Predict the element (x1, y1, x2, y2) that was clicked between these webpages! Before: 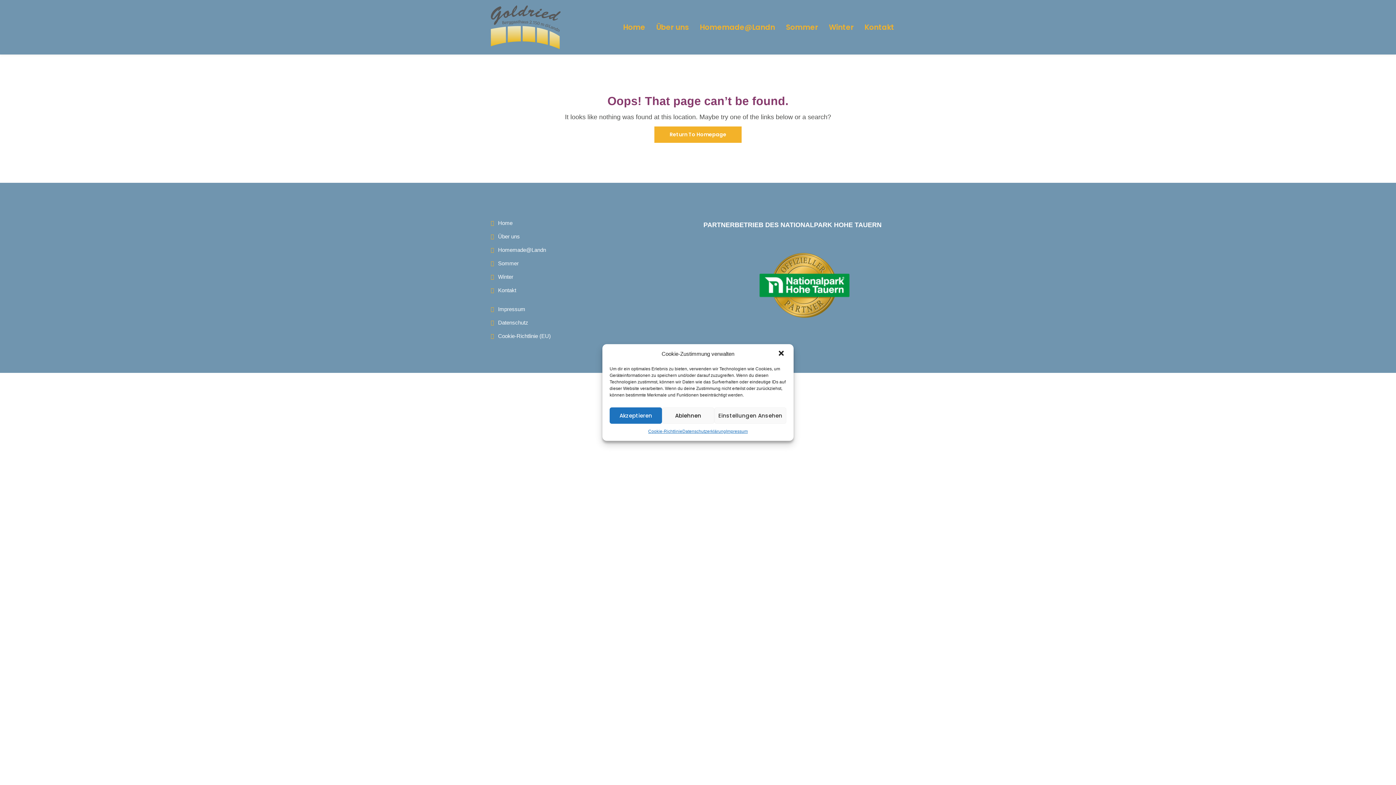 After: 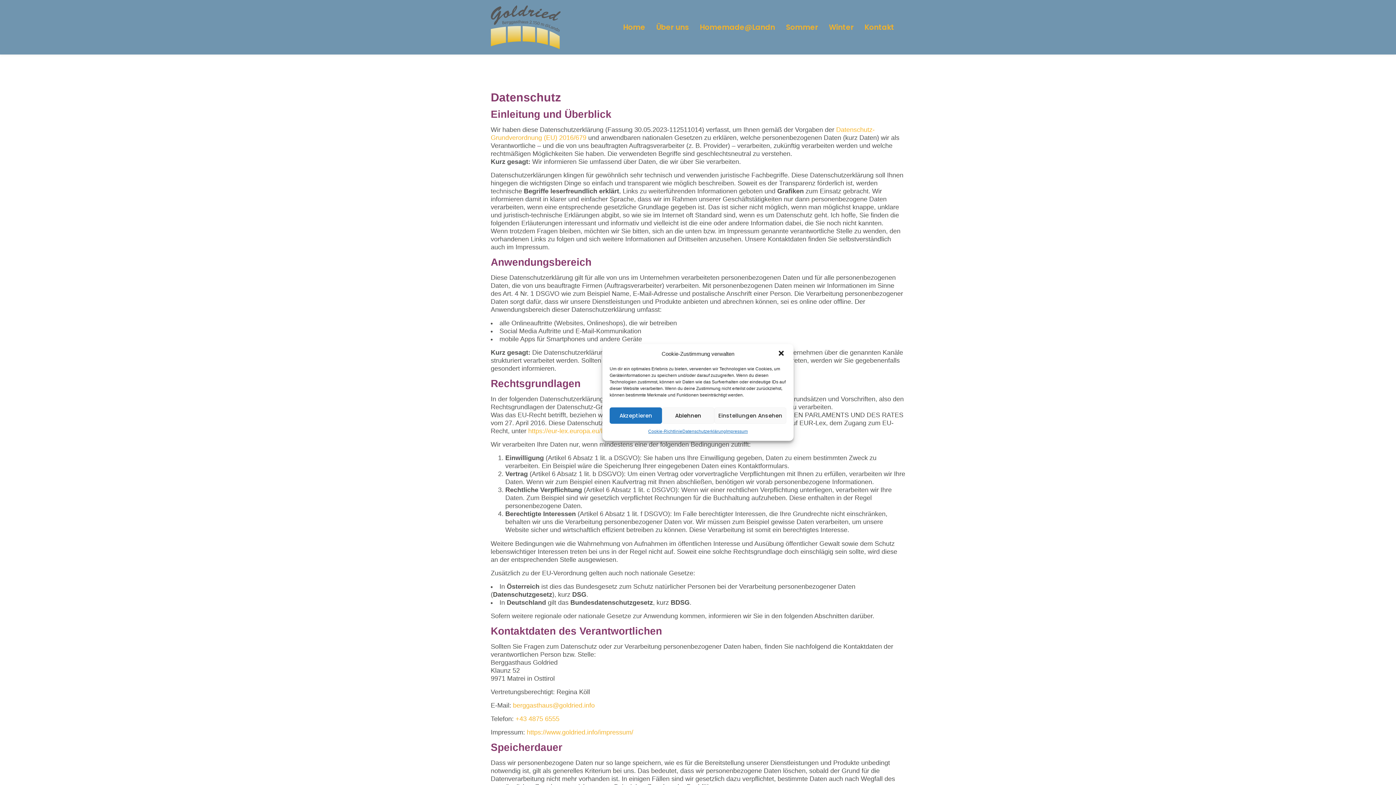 Action: label: Datenschutz bbox: (490, 318, 528, 326)